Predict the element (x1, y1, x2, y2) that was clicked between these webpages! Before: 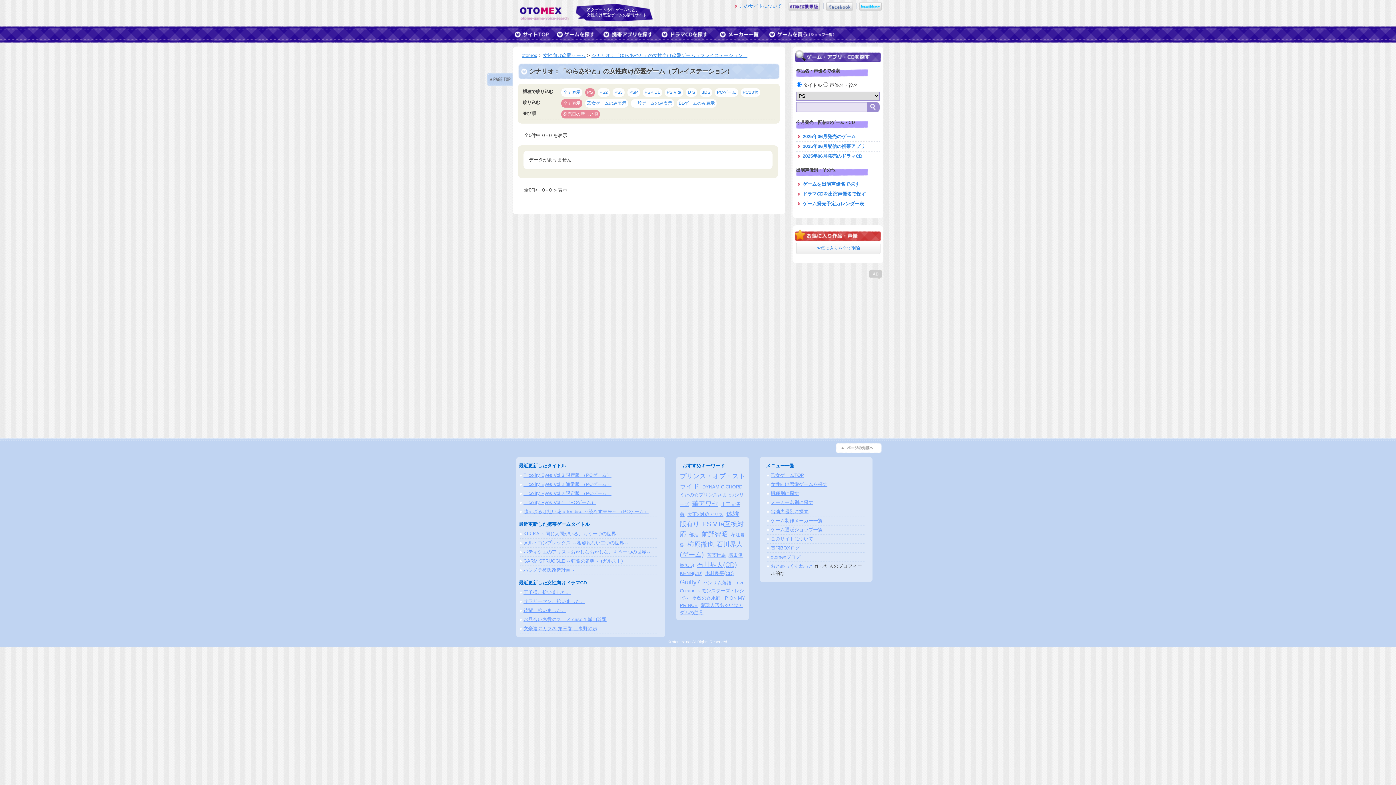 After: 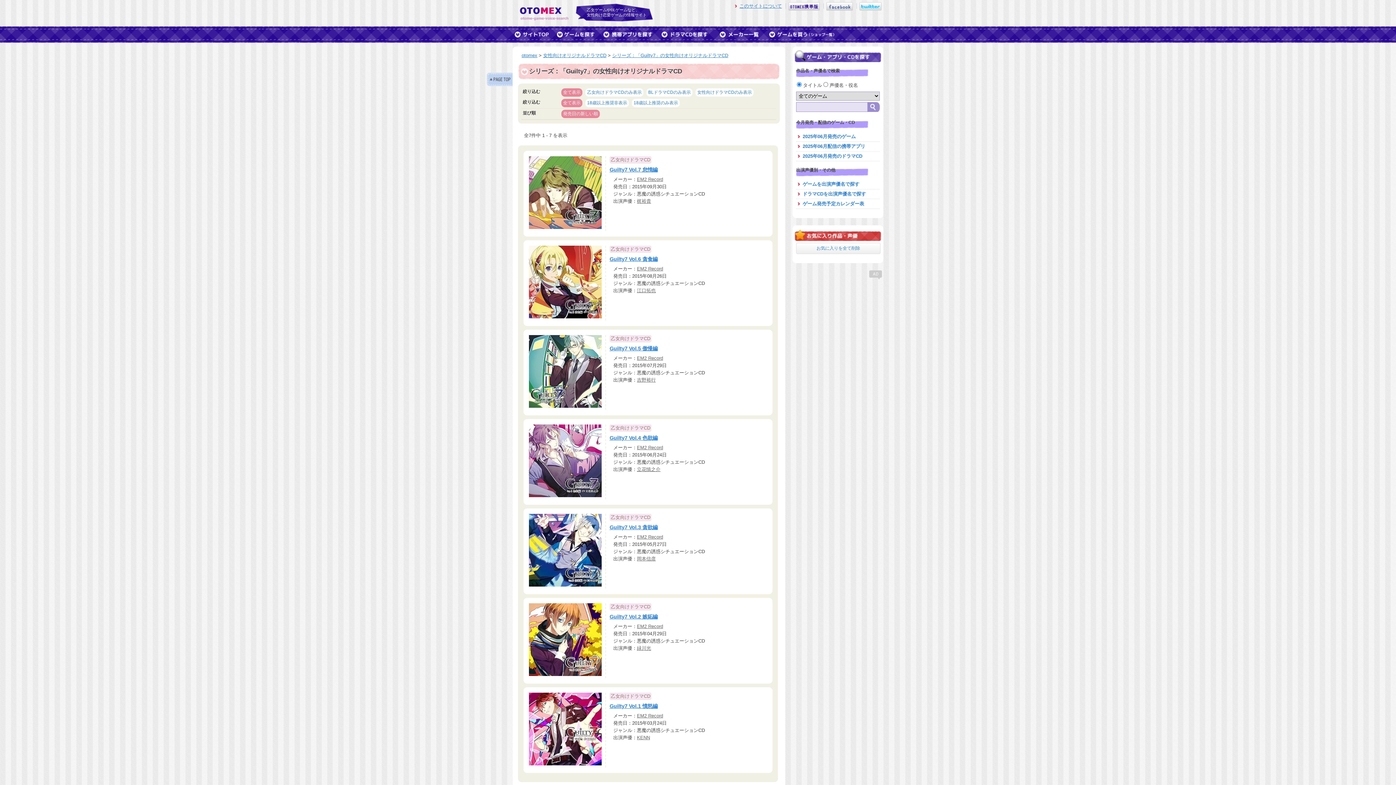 Action: label: Guilty7 bbox: (680, 578, 700, 586)